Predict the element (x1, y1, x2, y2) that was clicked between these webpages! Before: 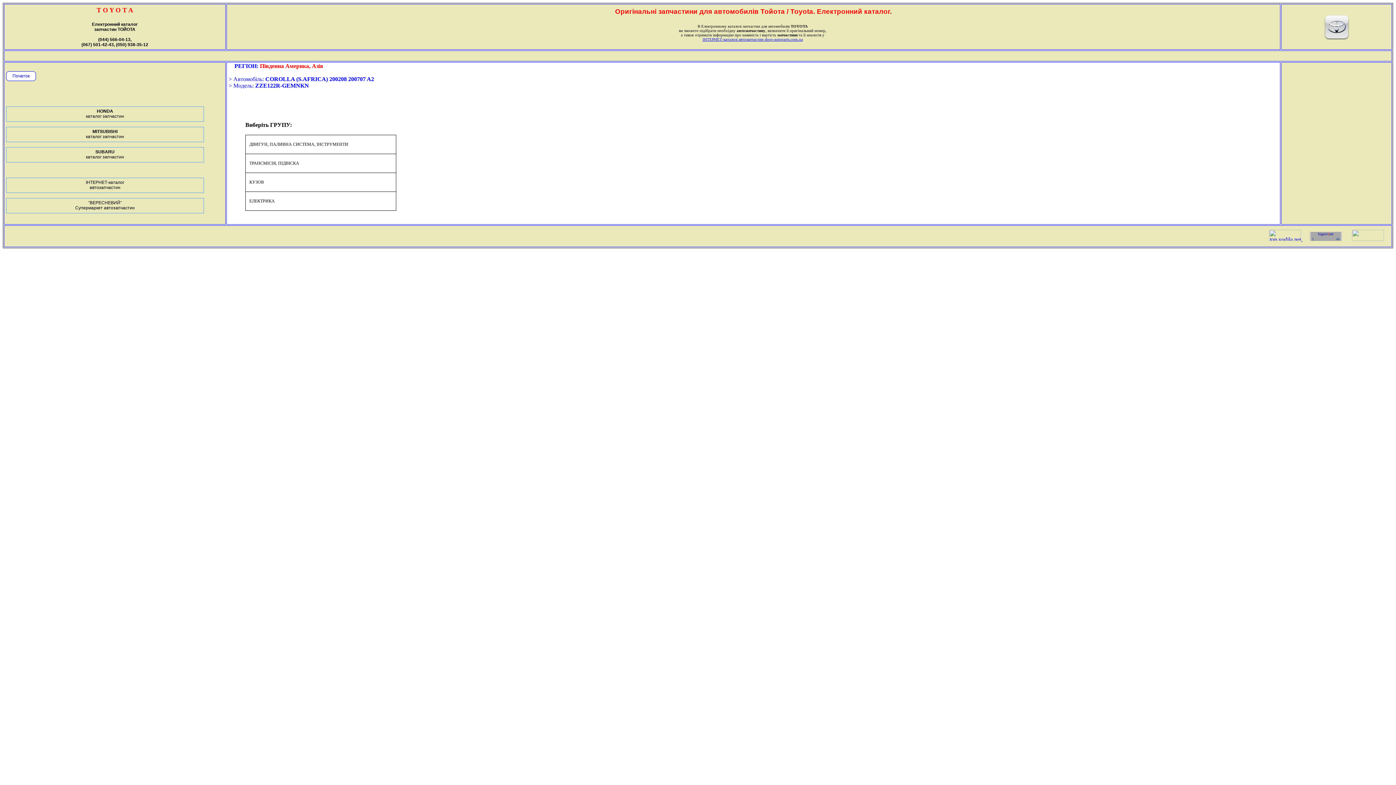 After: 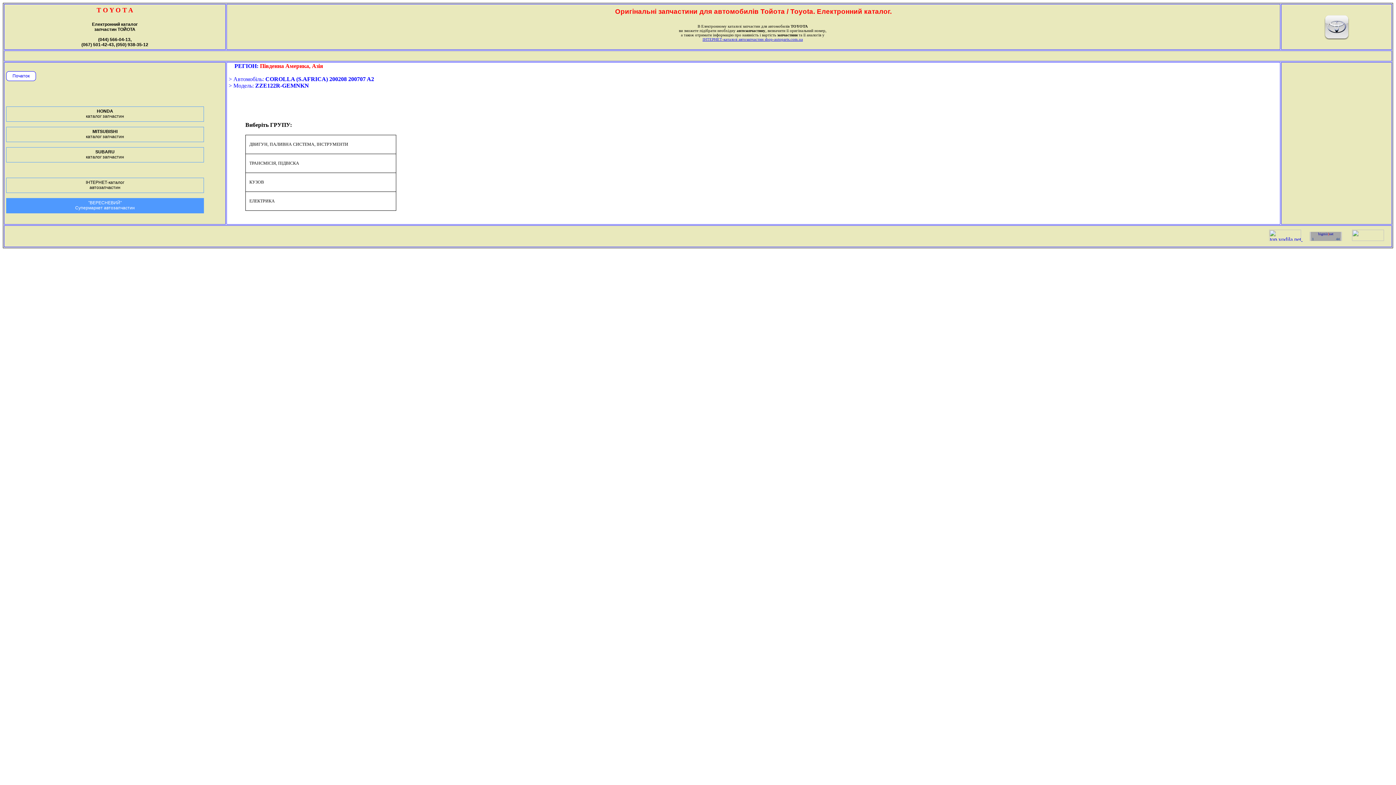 Action: label: "ВЕРЕСНЕВИЙ"
Супермаркет автозапчастин bbox: (6, 198, 203, 210)